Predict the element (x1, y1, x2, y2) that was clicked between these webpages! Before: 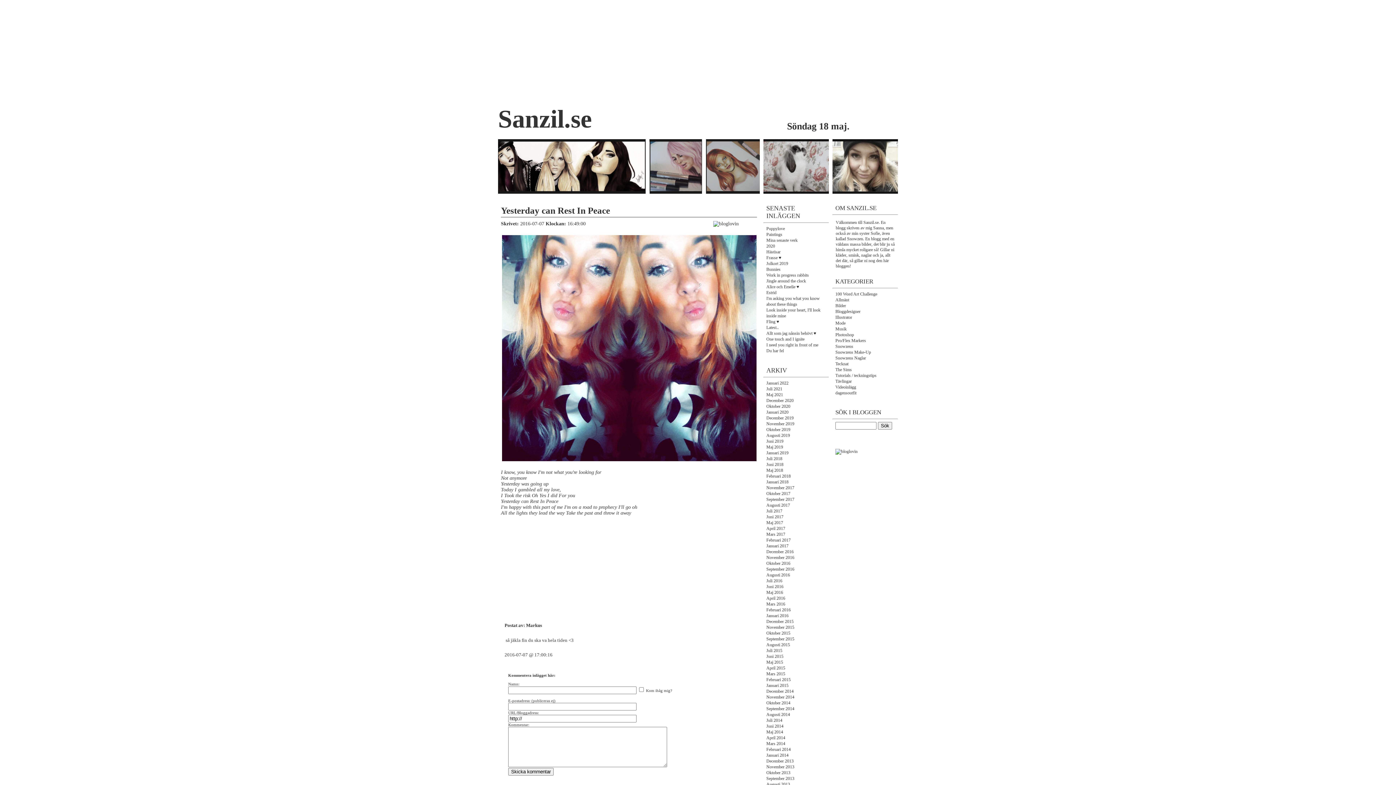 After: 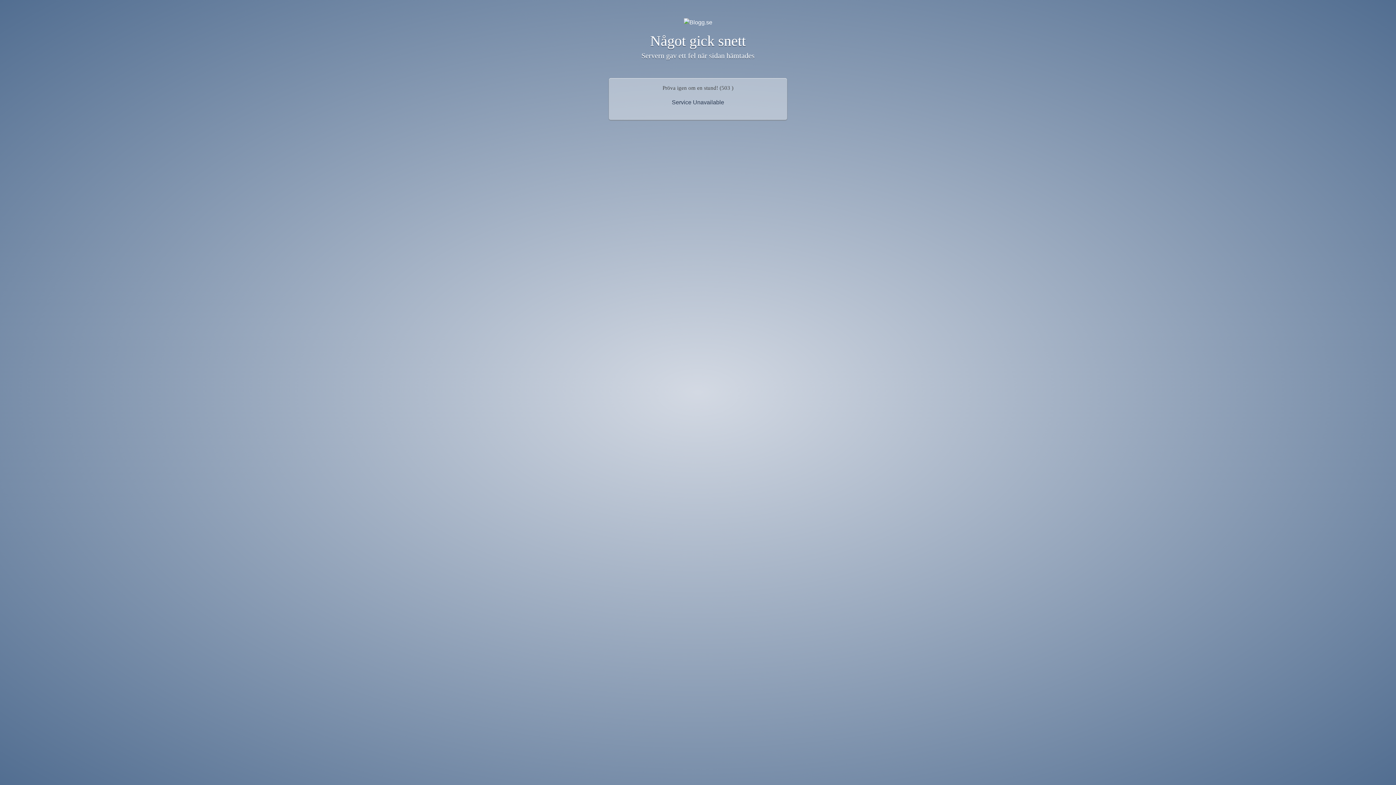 Action: label: September 2017 bbox: (766, 497, 794, 502)